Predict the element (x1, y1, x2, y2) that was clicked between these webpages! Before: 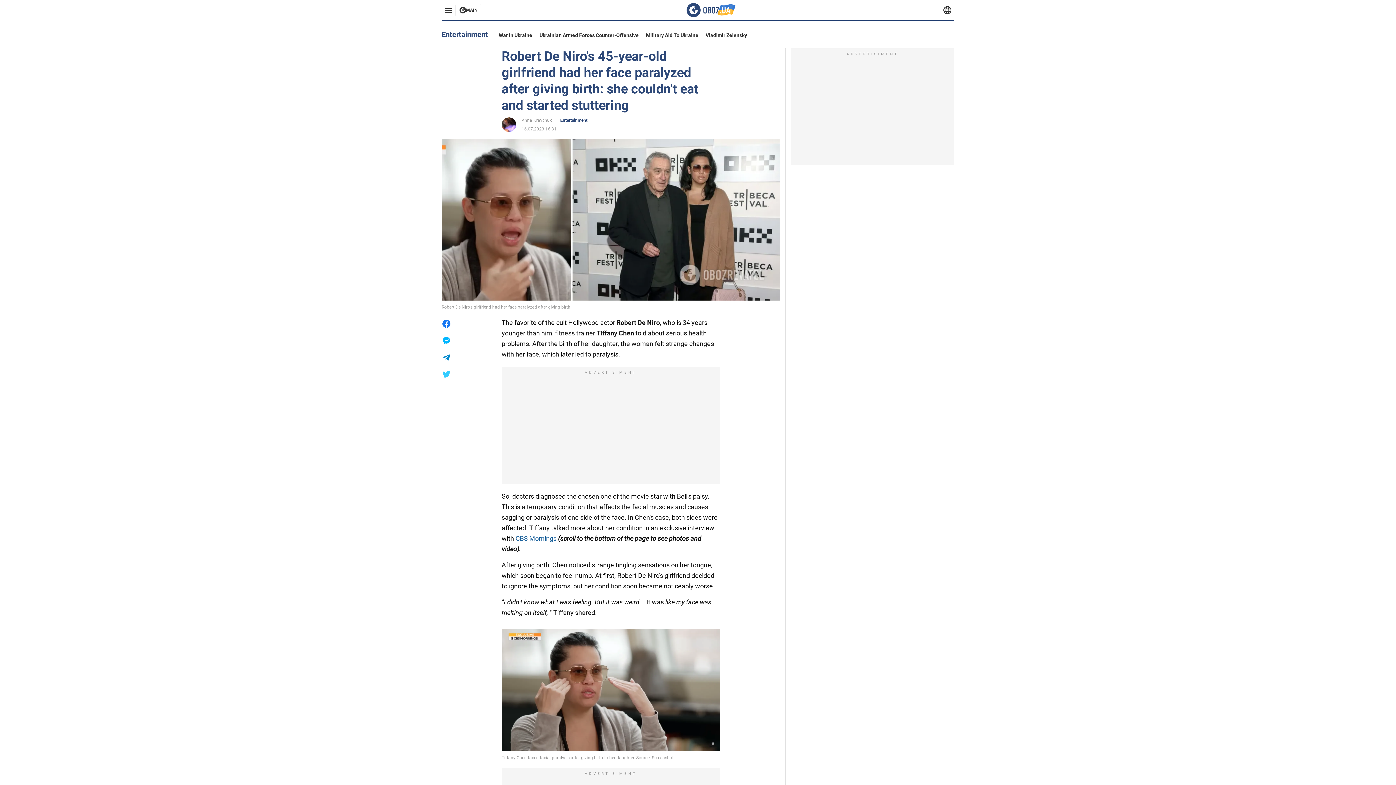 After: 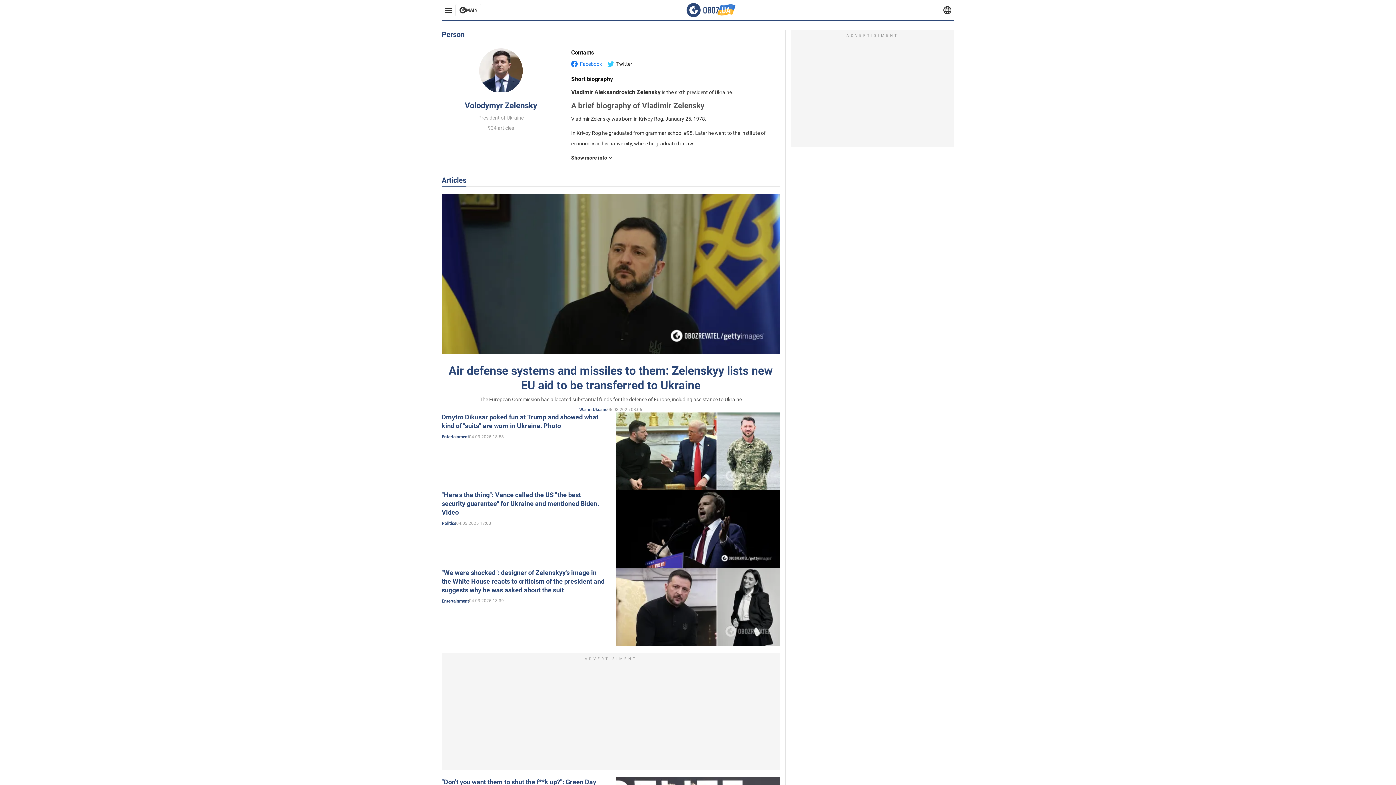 Action: label: Vladimir Zelensky bbox: (705, 32, 747, 38)